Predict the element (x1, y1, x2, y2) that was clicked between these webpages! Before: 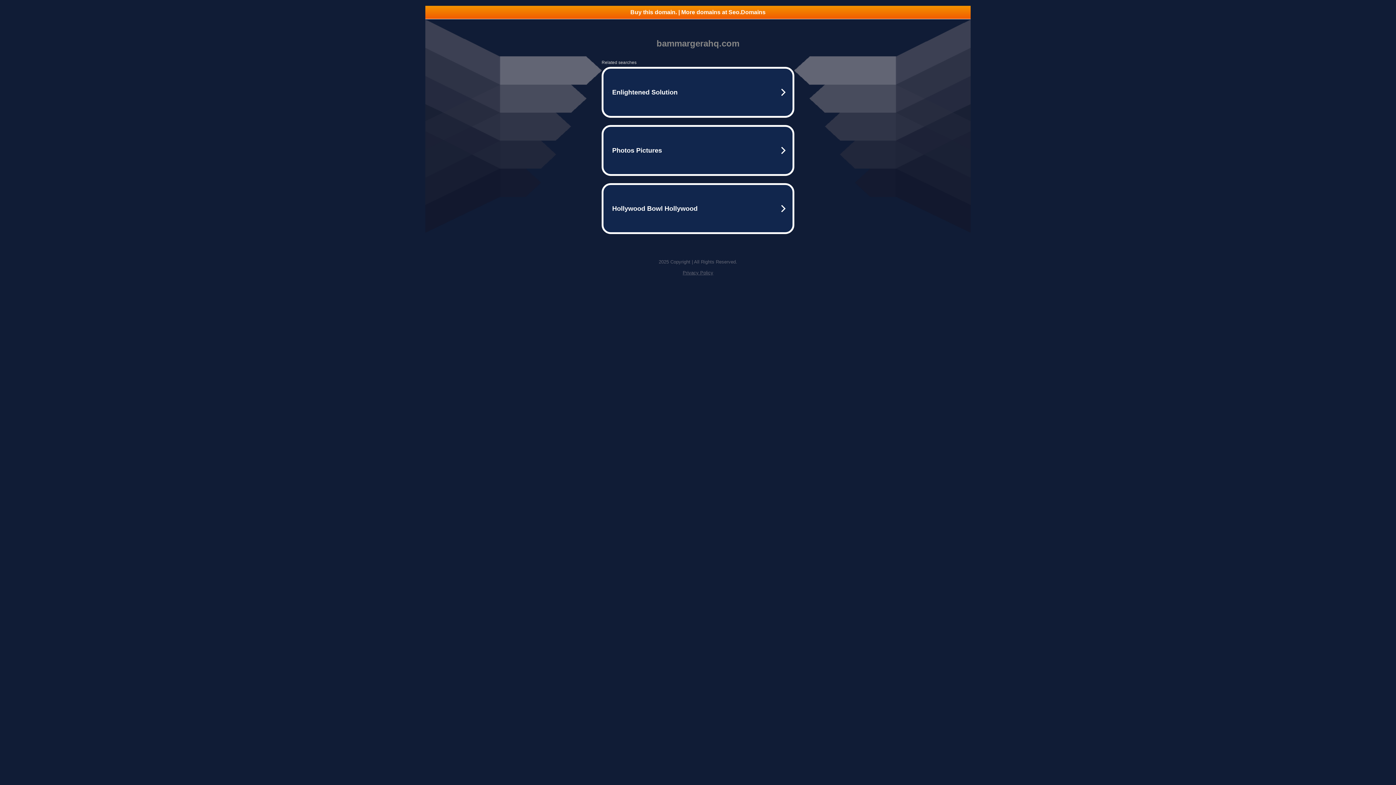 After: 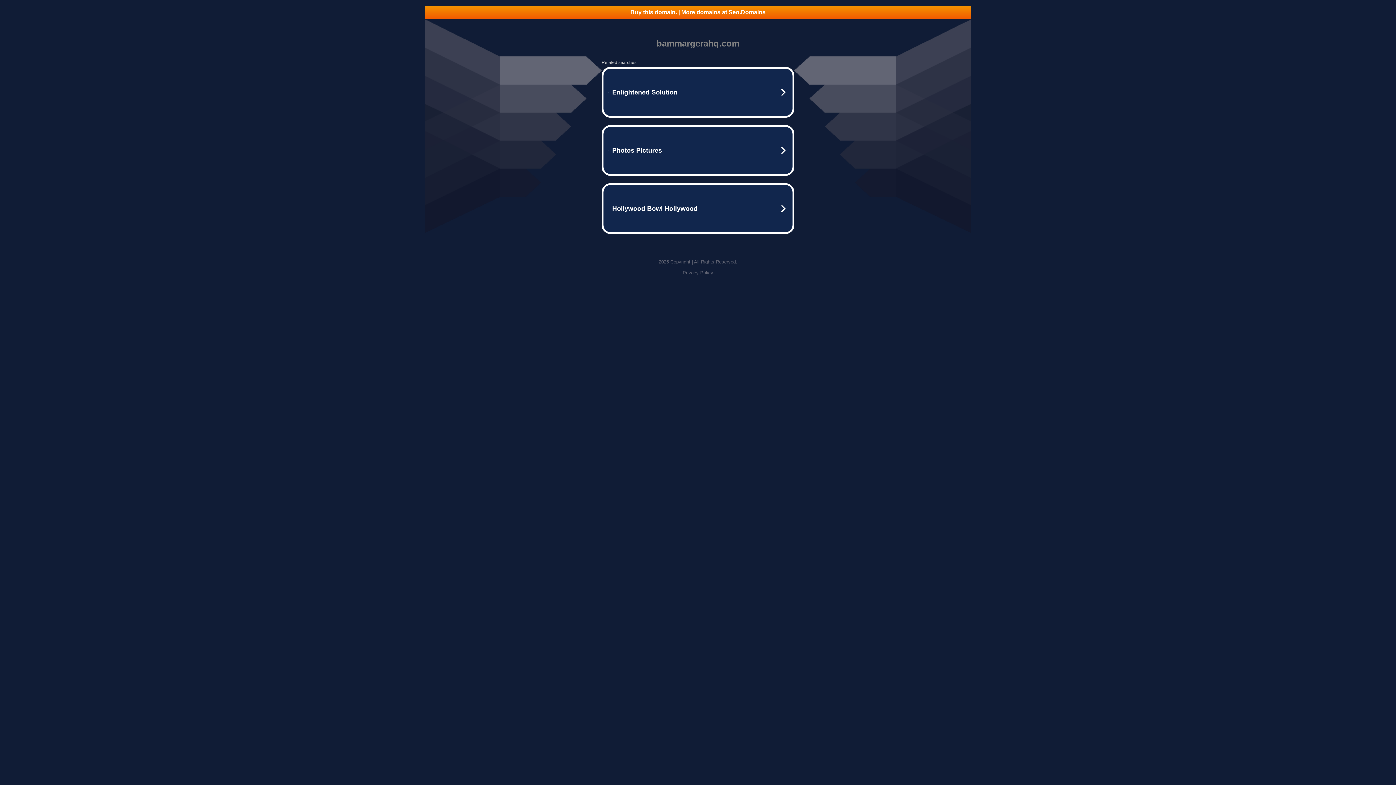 Action: label: Privacy Policy bbox: (682, 270, 713, 275)